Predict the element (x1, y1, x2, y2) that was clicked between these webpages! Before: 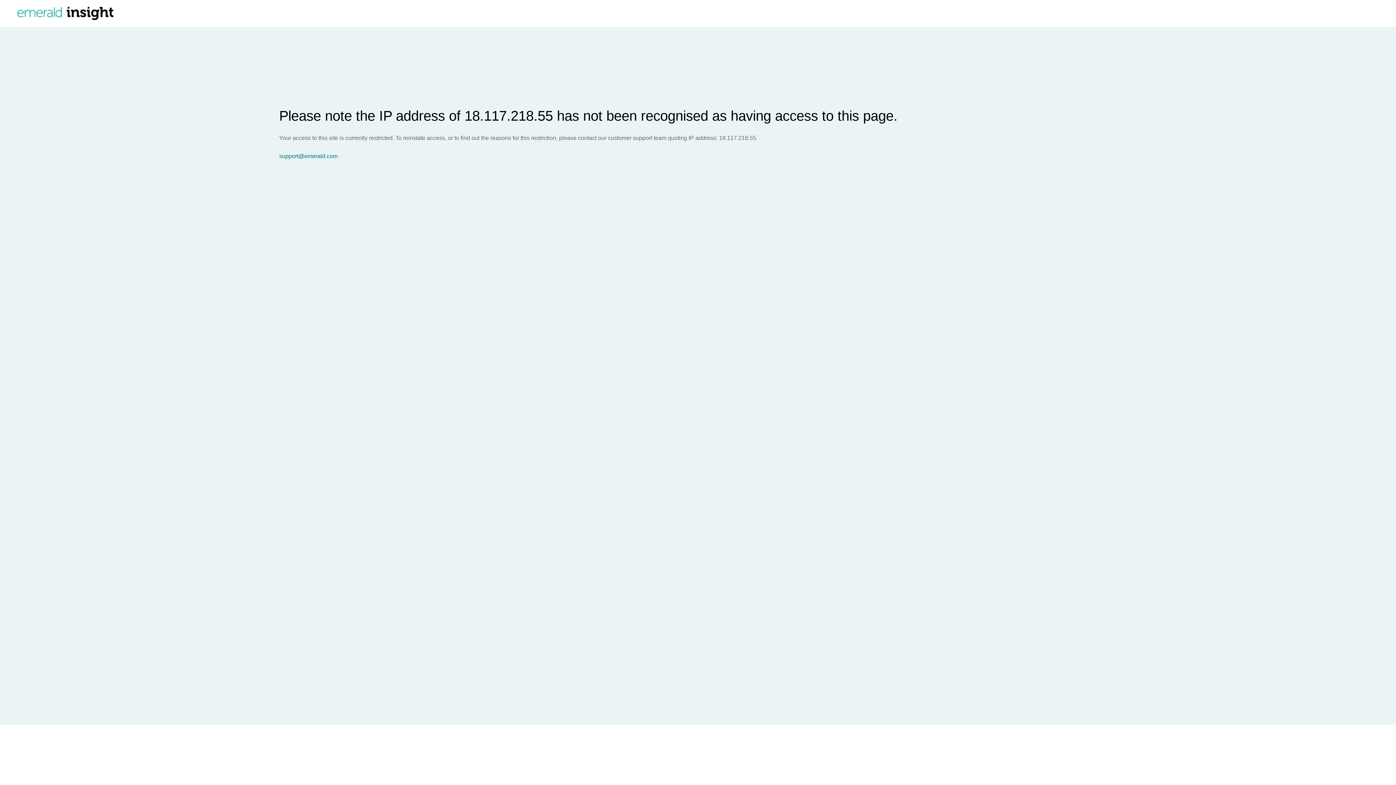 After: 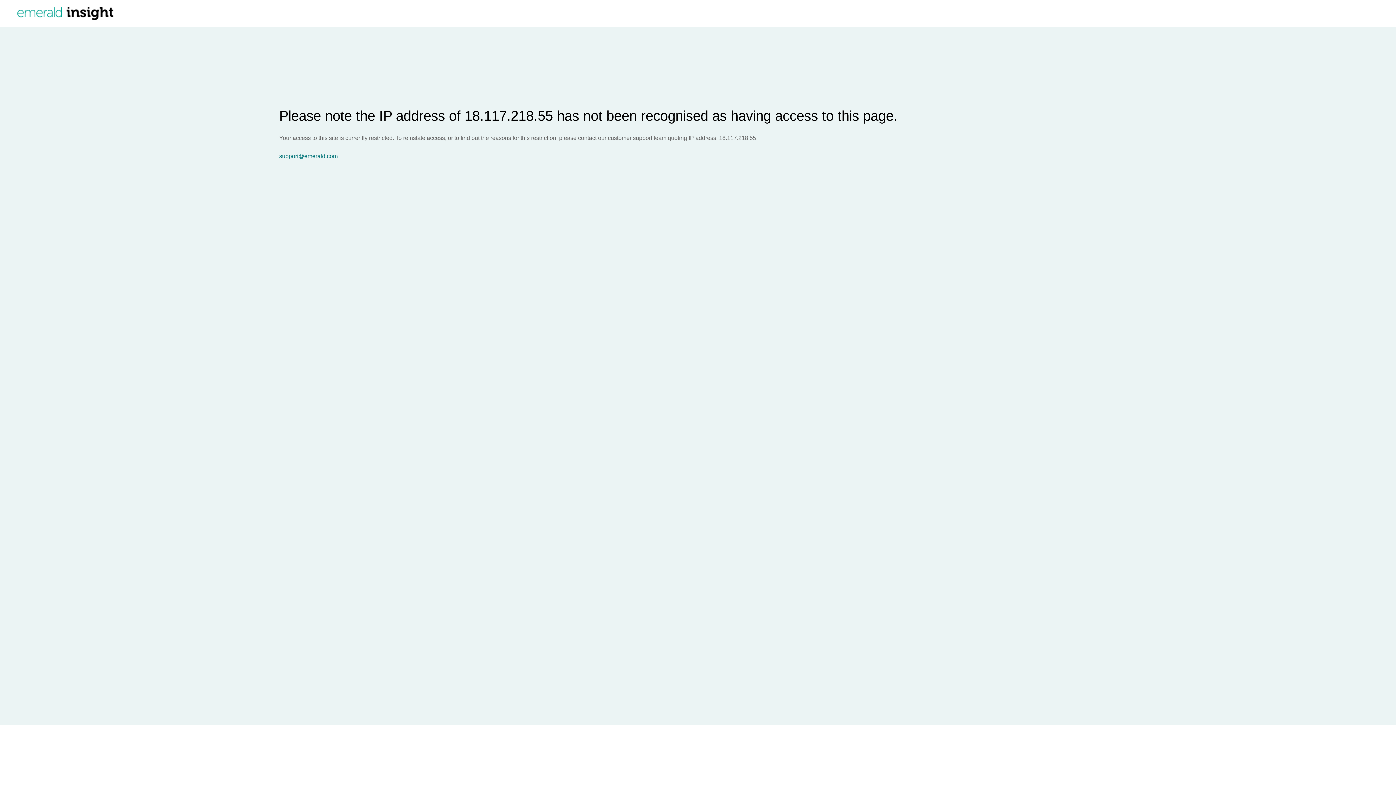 Action: bbox: (279, 153, 1396, 159) label: support@emerald.com